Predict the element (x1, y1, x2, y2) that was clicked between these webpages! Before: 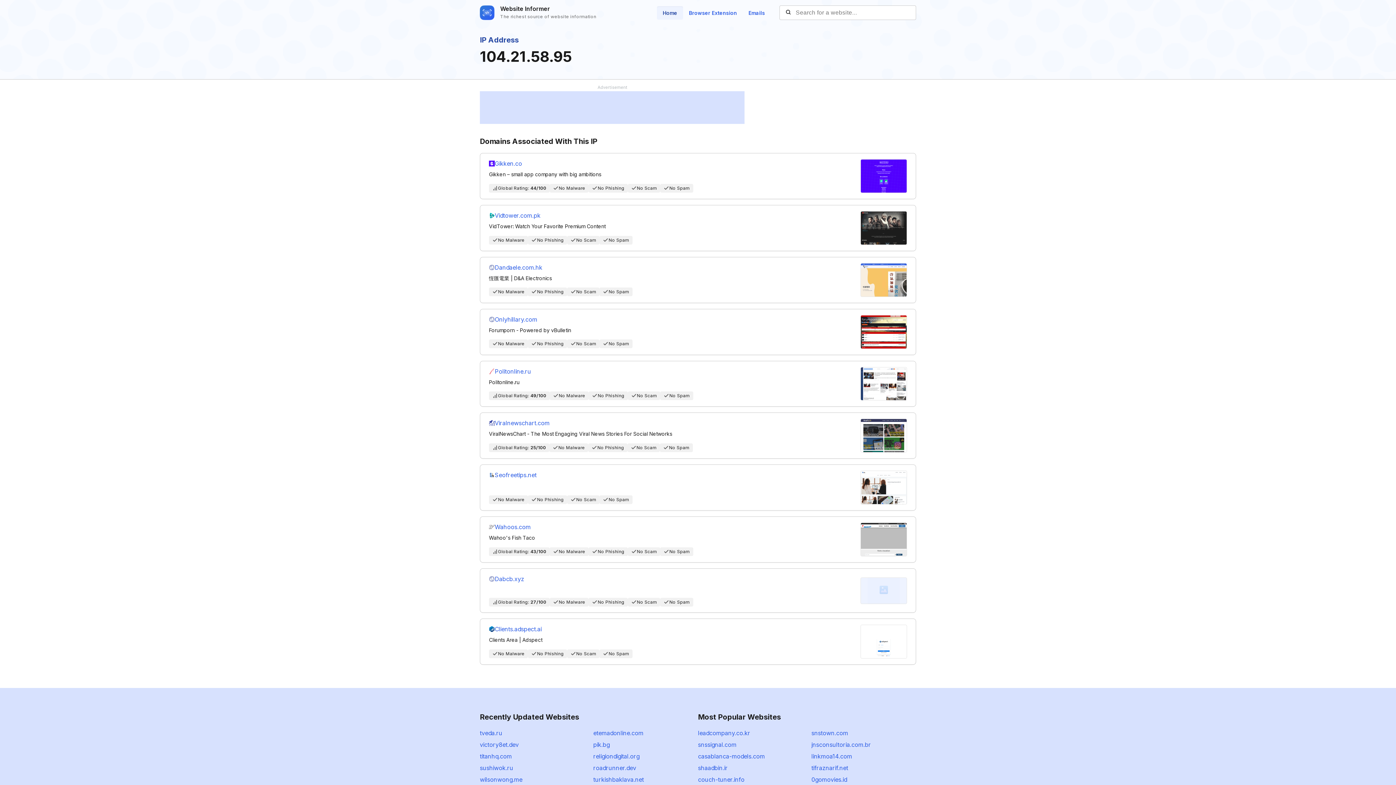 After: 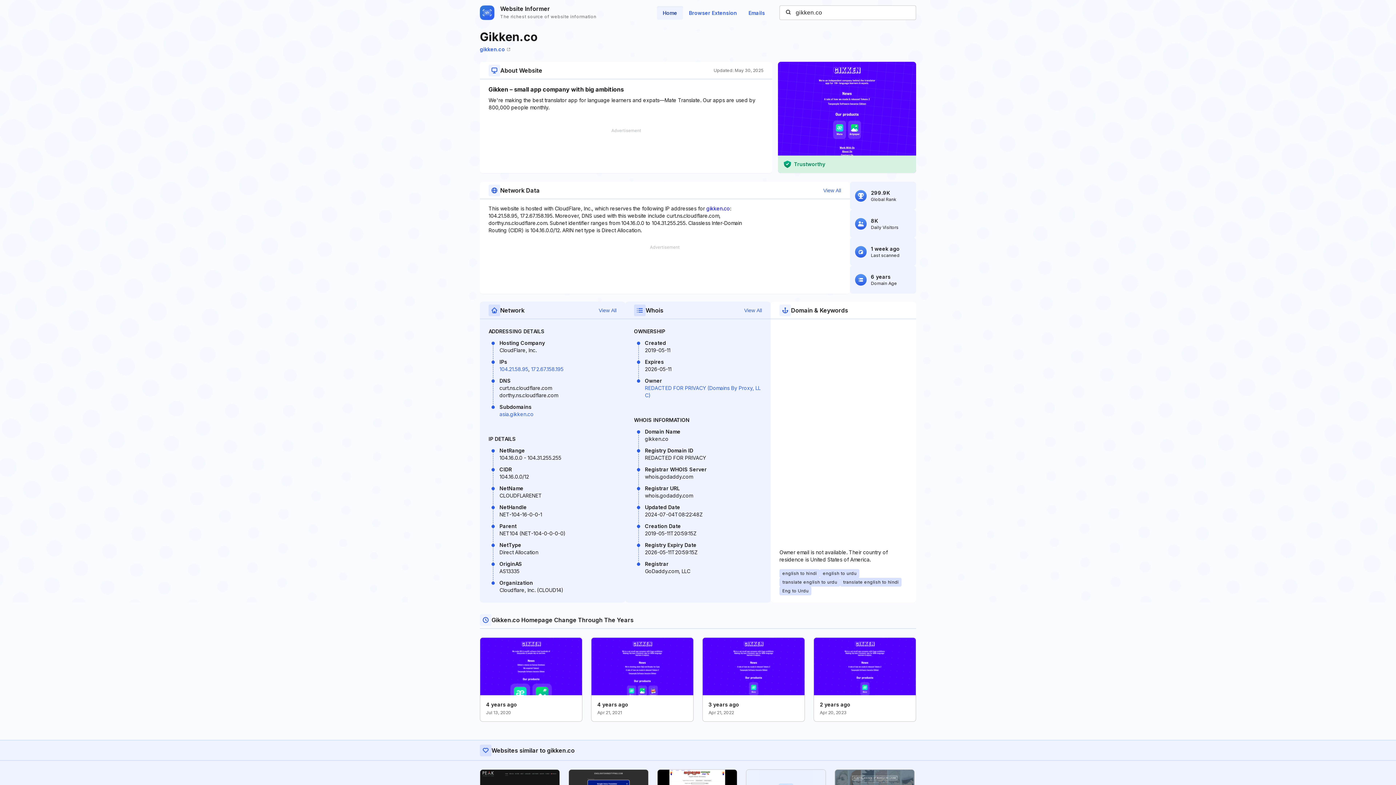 Action: label: Gikken.co bbox: (494, 159, 522, 168)